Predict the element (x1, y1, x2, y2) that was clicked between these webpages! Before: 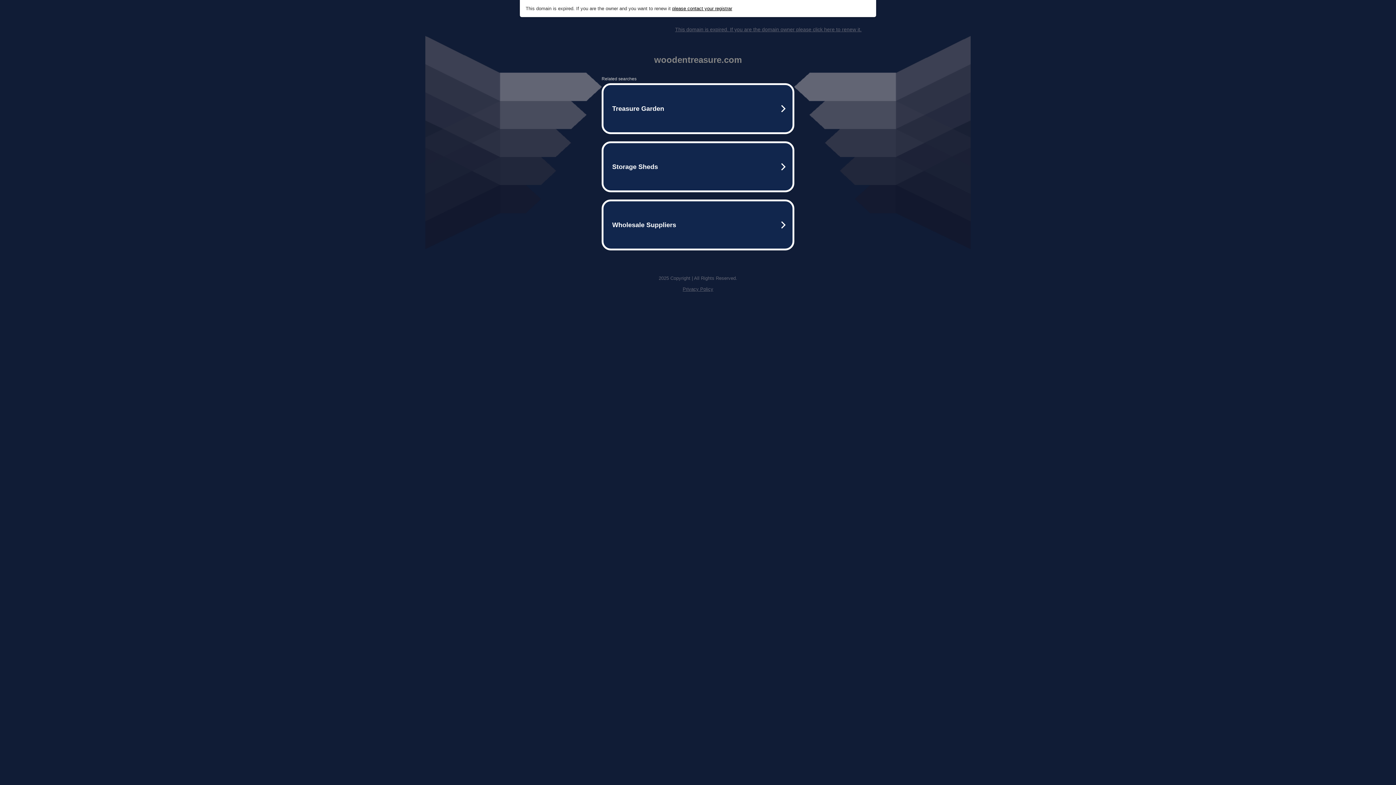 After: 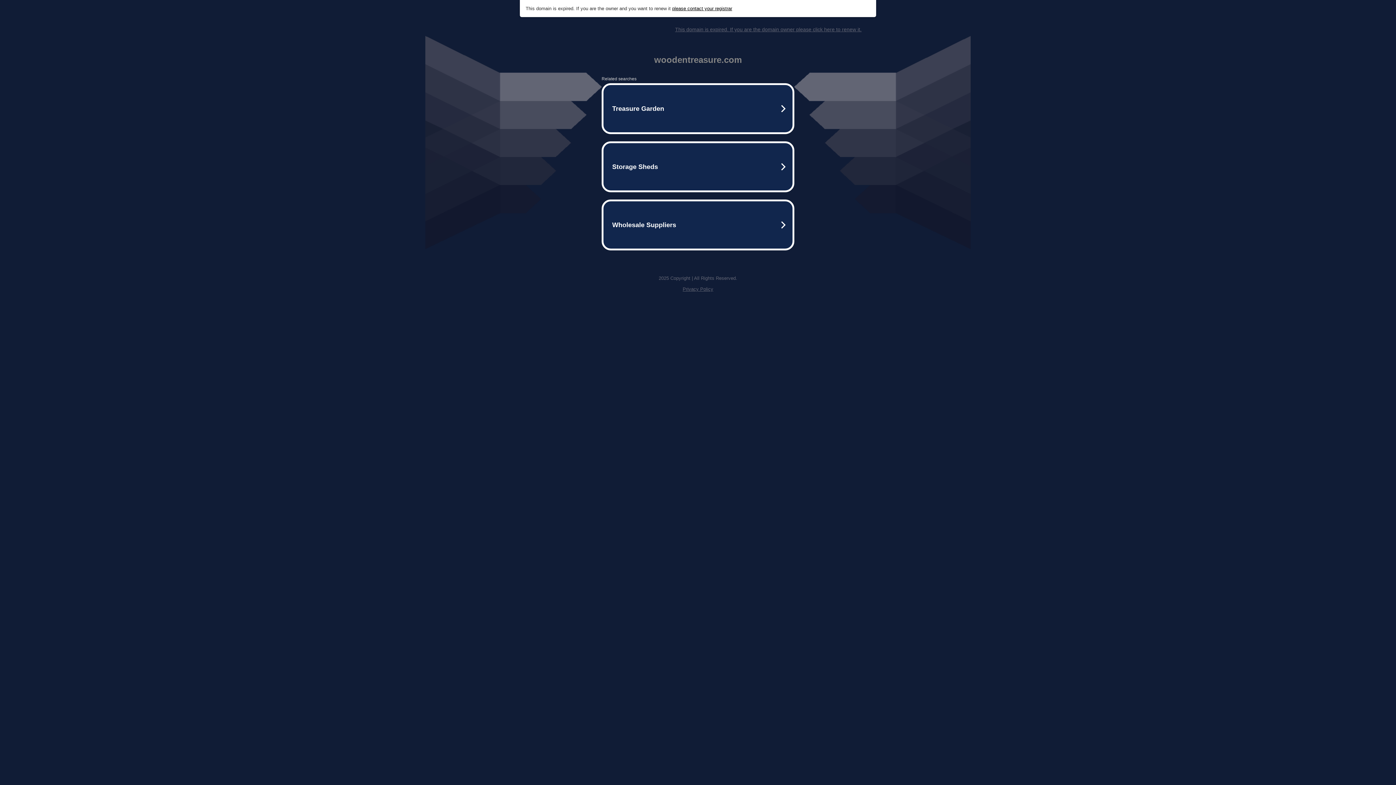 Action: bbox: (672, 5, 732, 11) label: please contact your registrar